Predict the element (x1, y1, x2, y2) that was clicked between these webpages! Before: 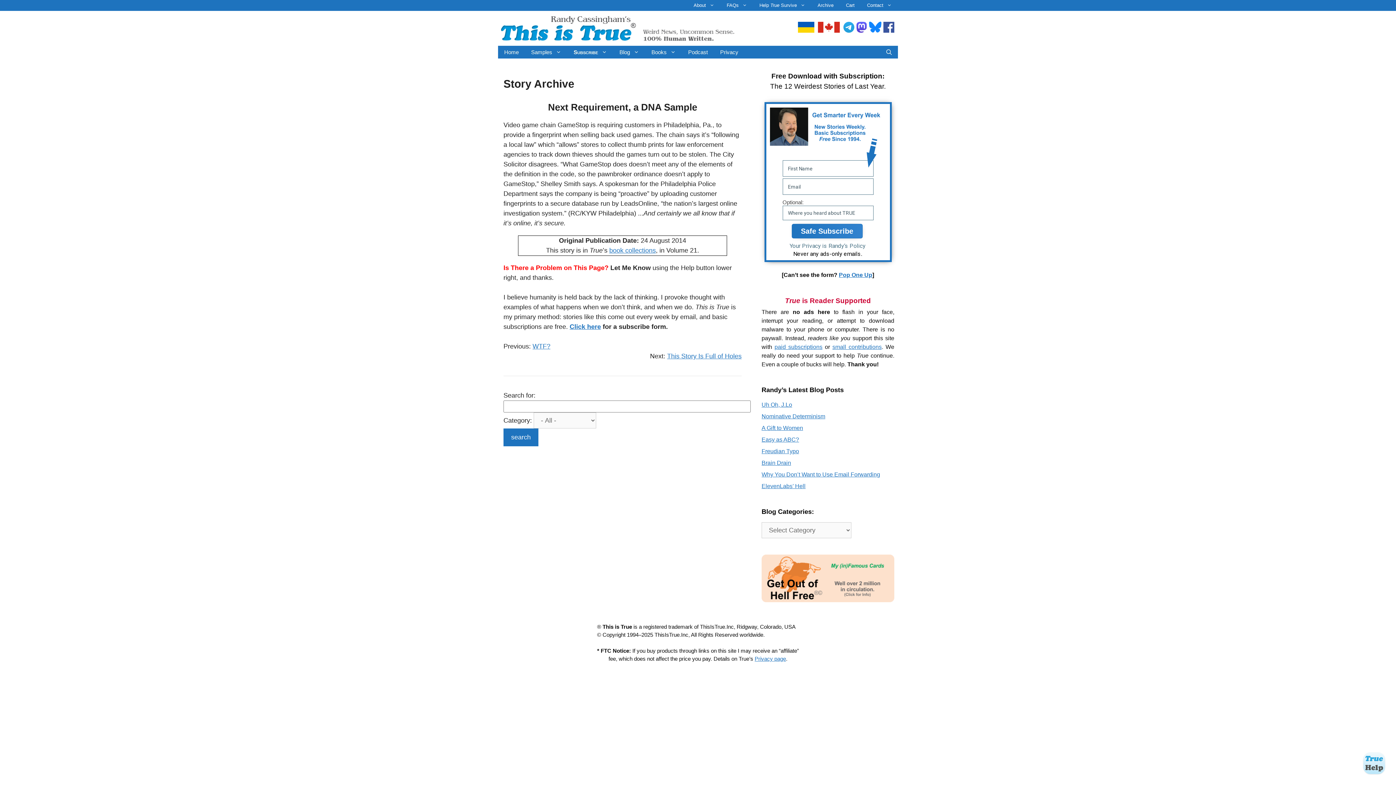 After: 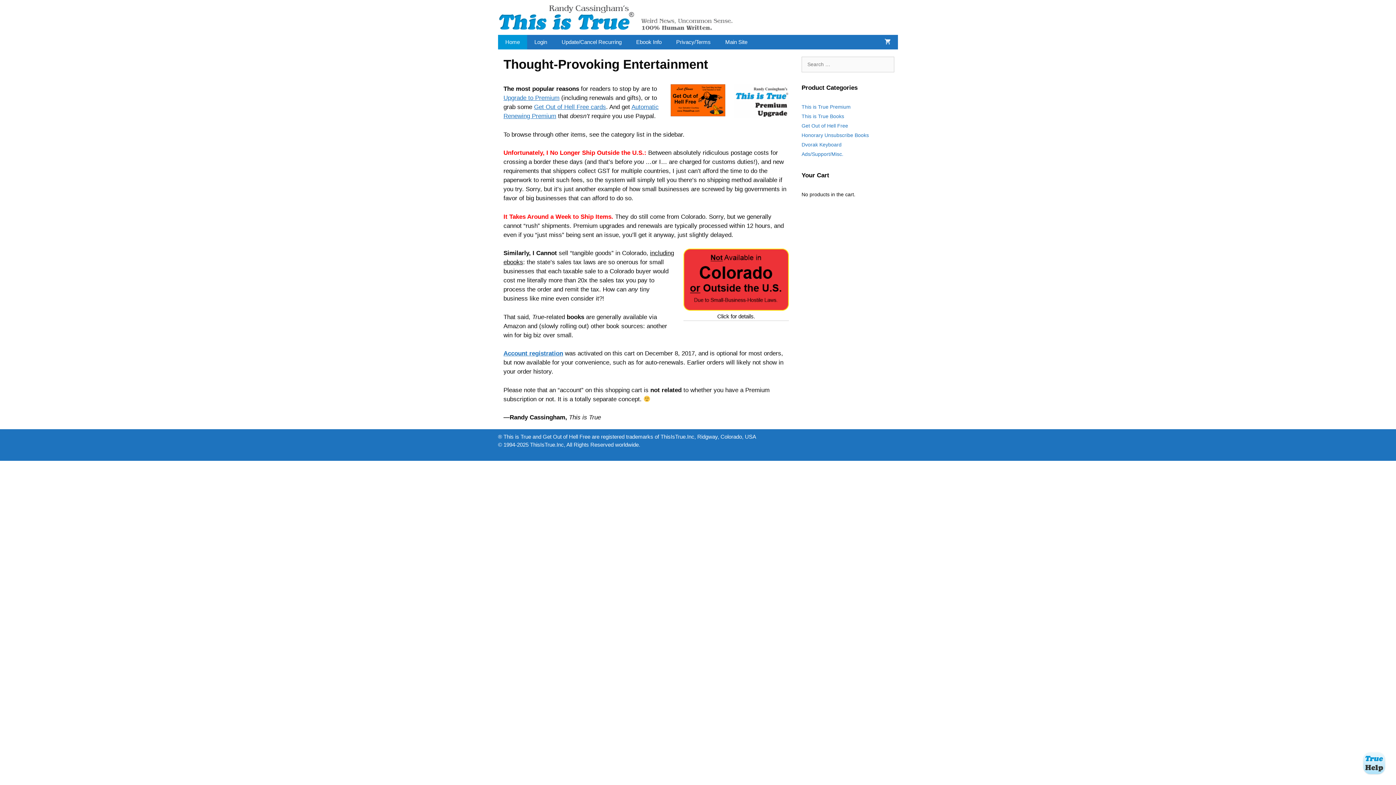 Action: bbox: (840, 0, 861, 10) label: Cart